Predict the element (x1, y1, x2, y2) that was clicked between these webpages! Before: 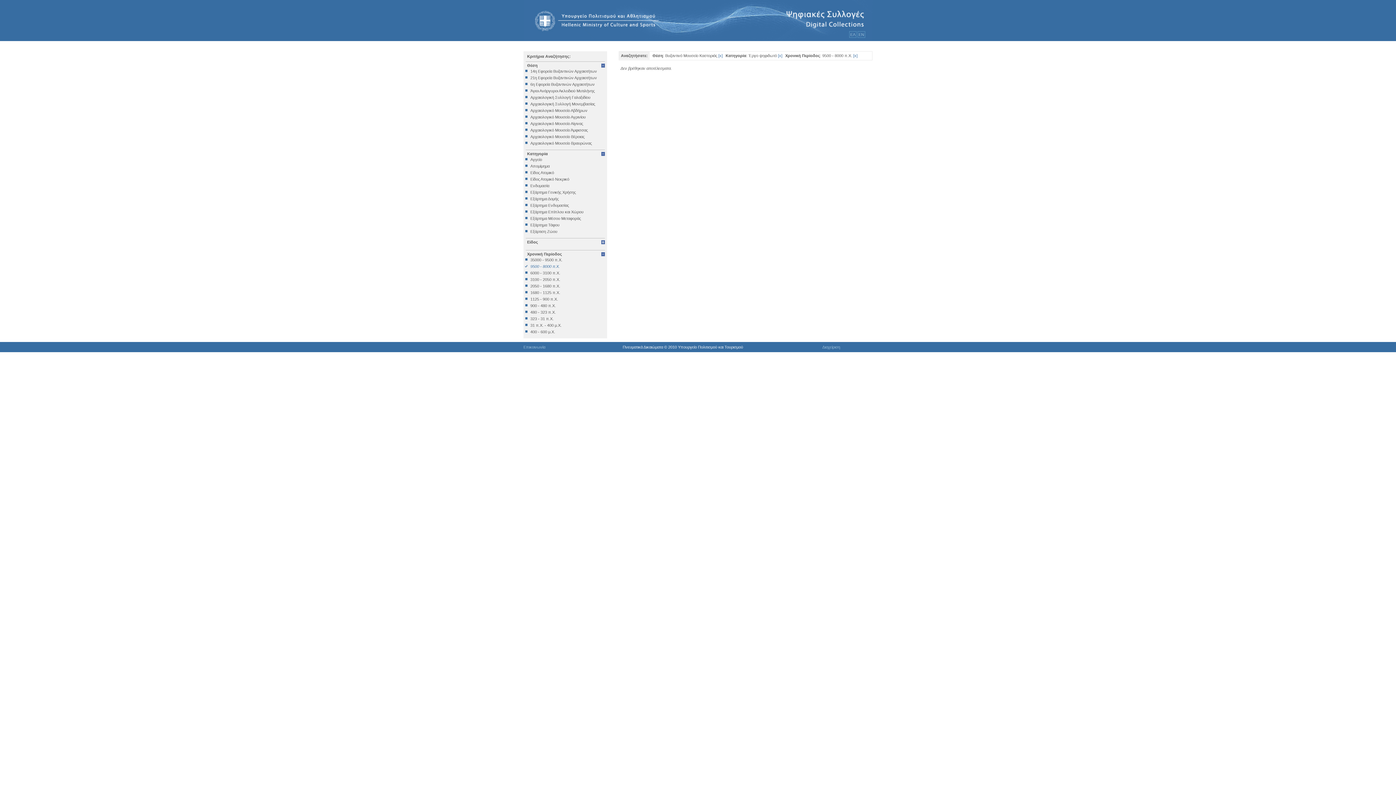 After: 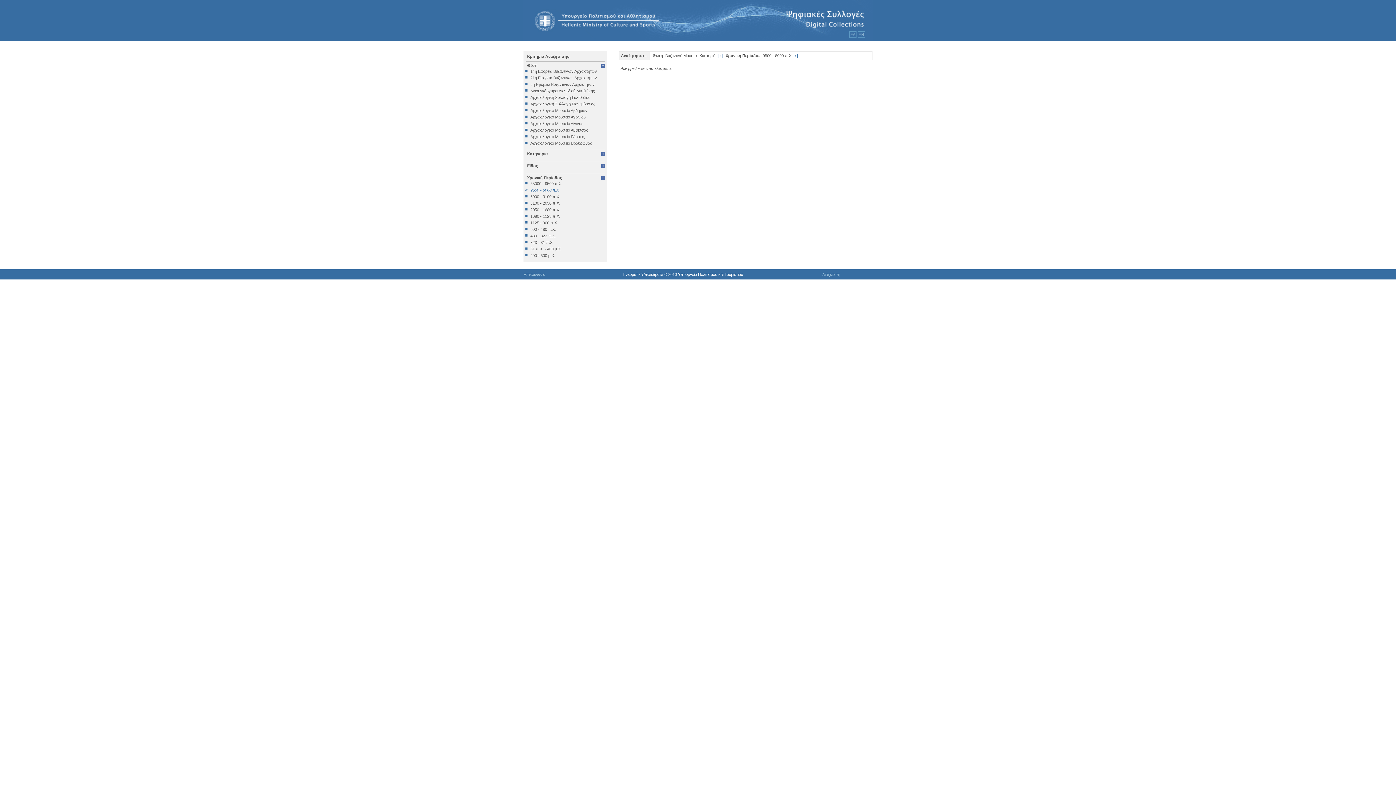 Action: bbox: (779, 53, 781, 57) label: x